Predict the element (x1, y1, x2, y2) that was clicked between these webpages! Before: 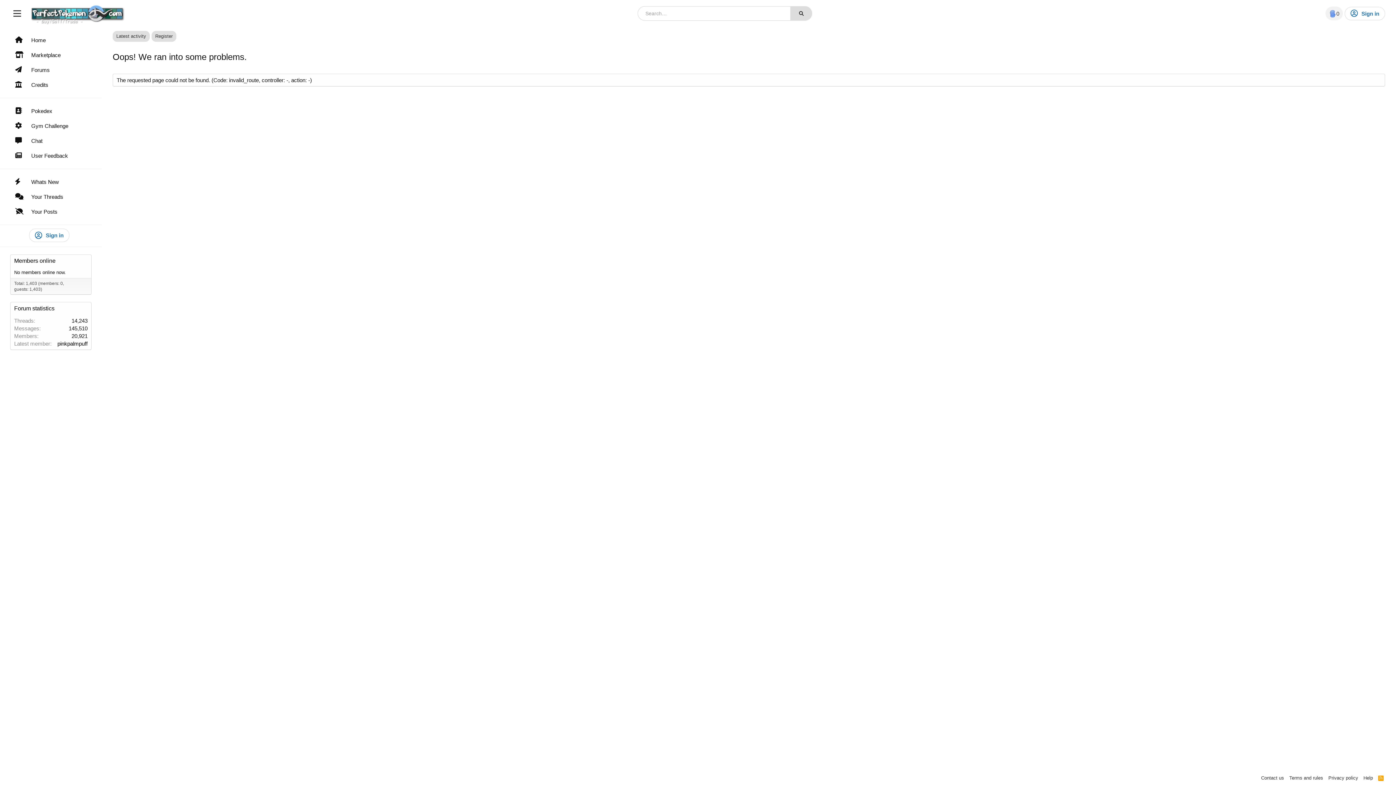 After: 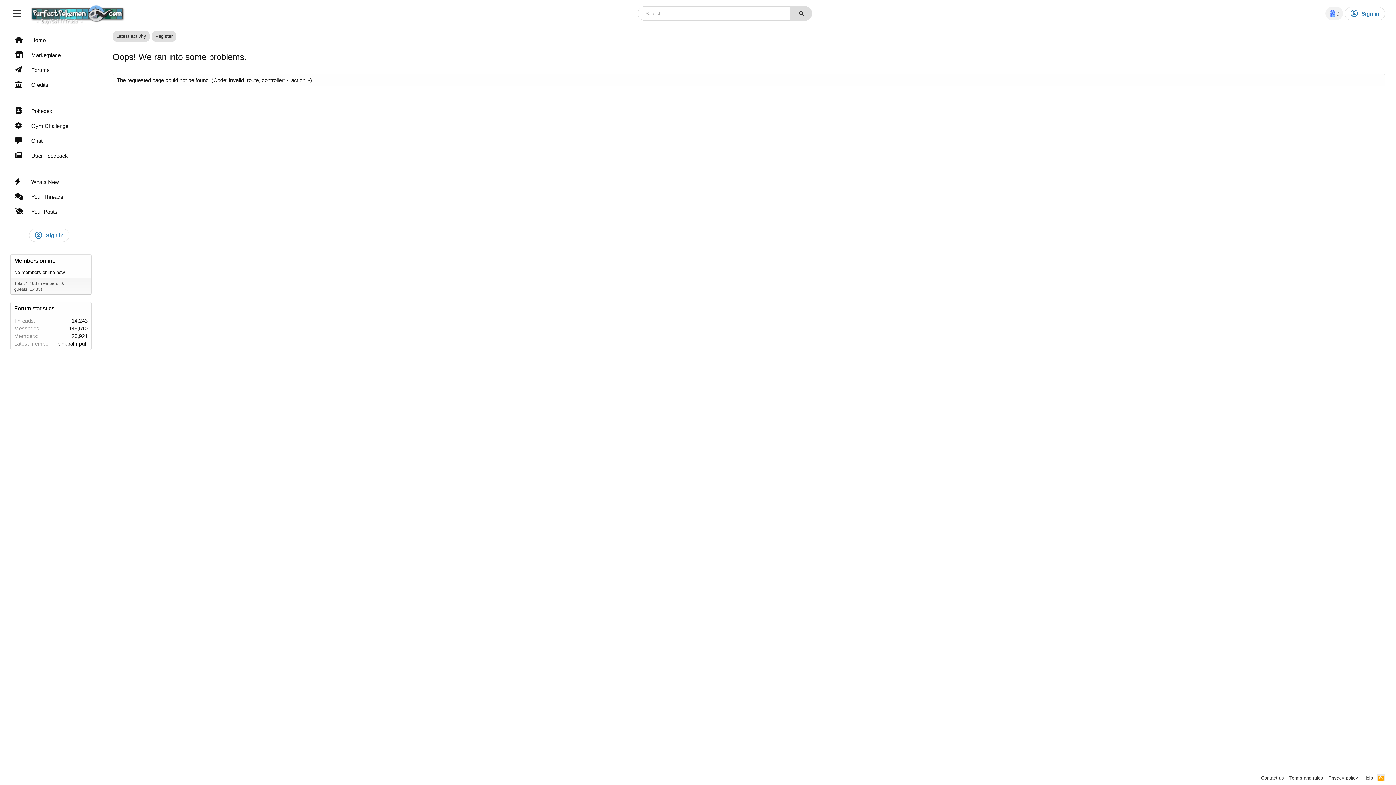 Action: label: RSS bbox: (1377, 774, 1385, 781)